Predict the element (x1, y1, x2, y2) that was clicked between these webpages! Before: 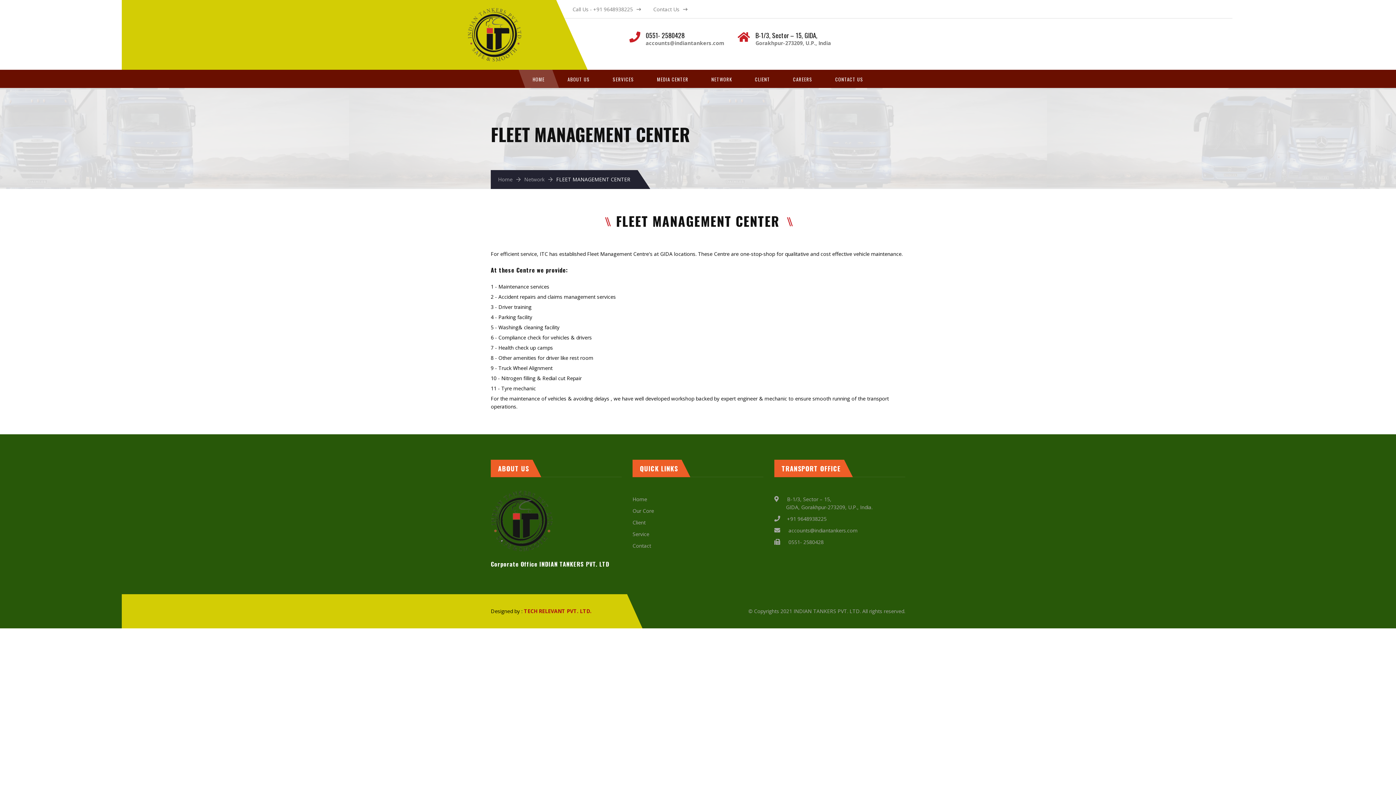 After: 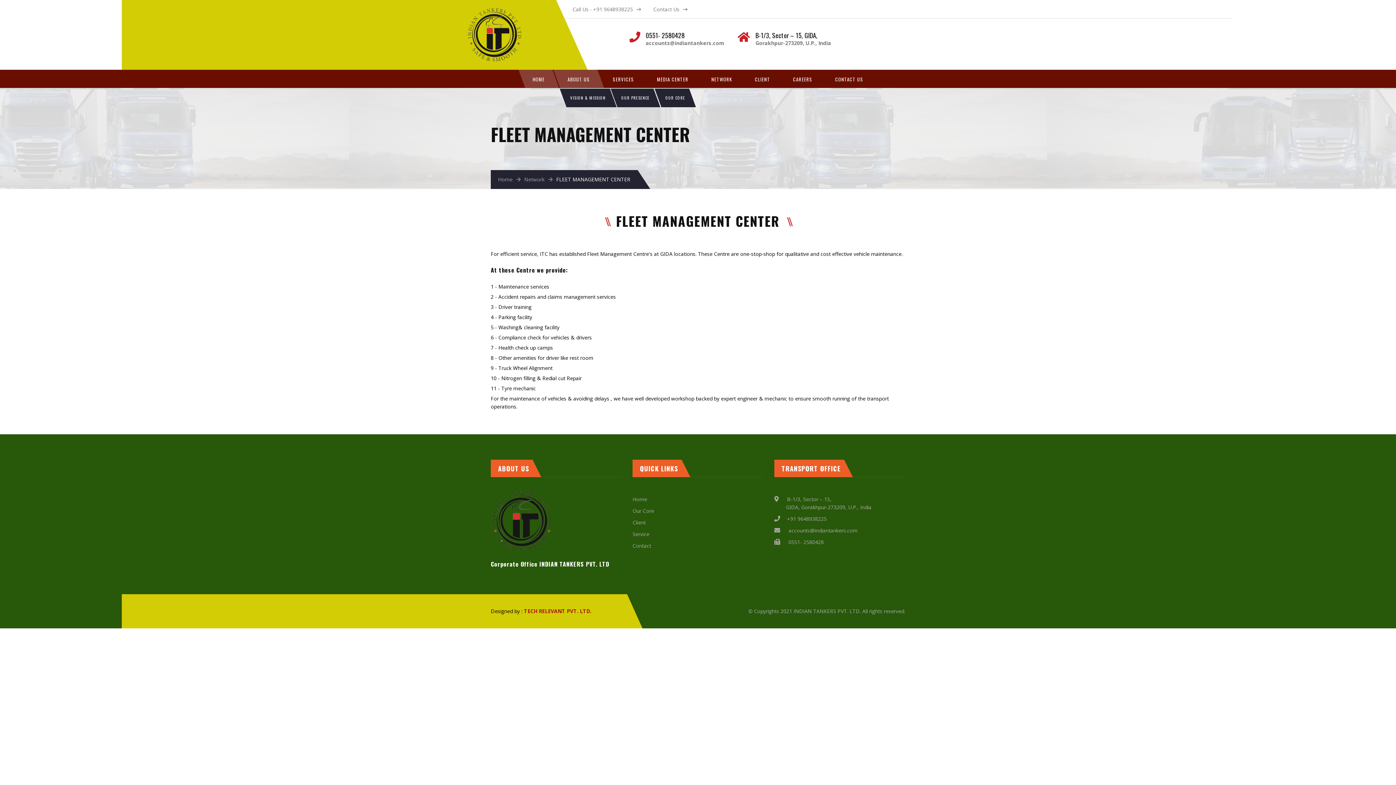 Action: label: ABOUT US bbox: (556, 69, 600, 87)